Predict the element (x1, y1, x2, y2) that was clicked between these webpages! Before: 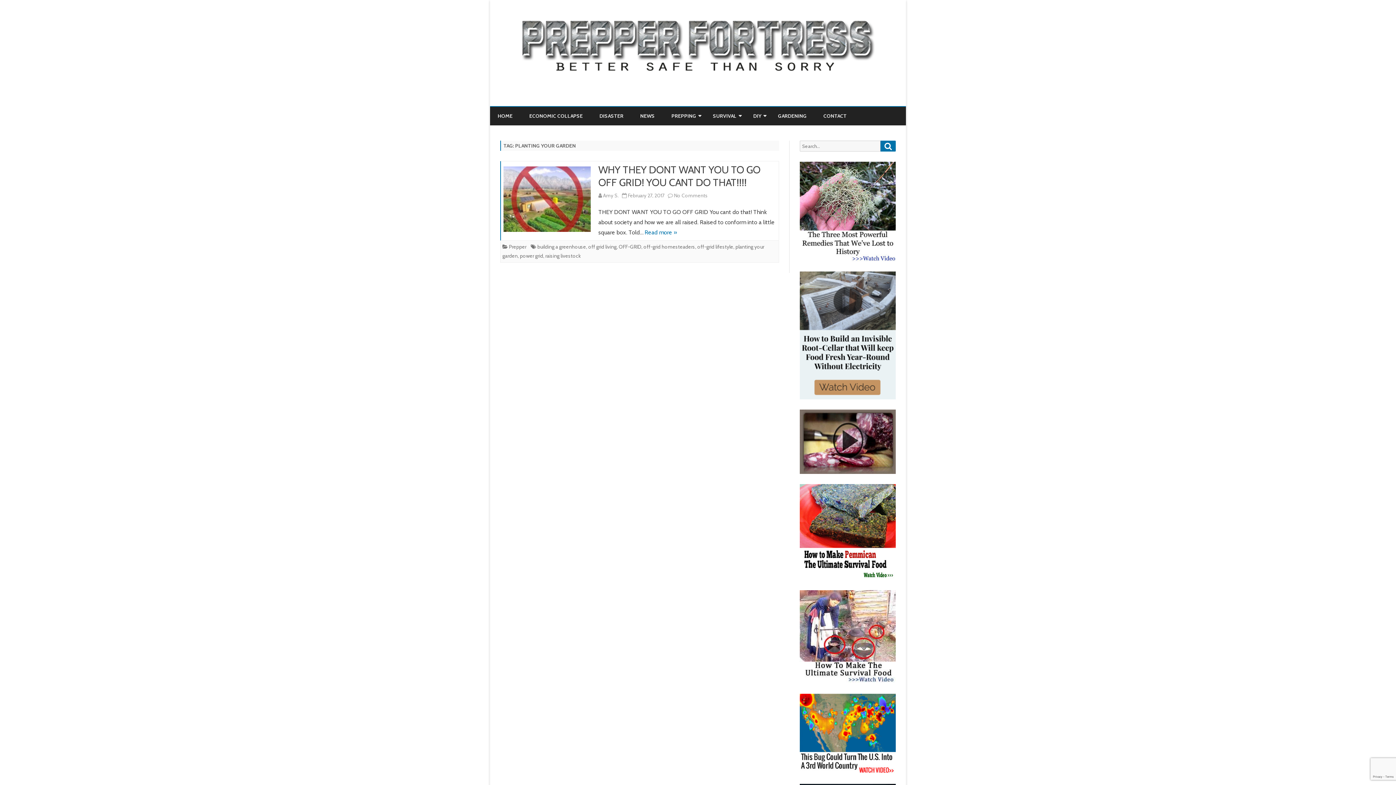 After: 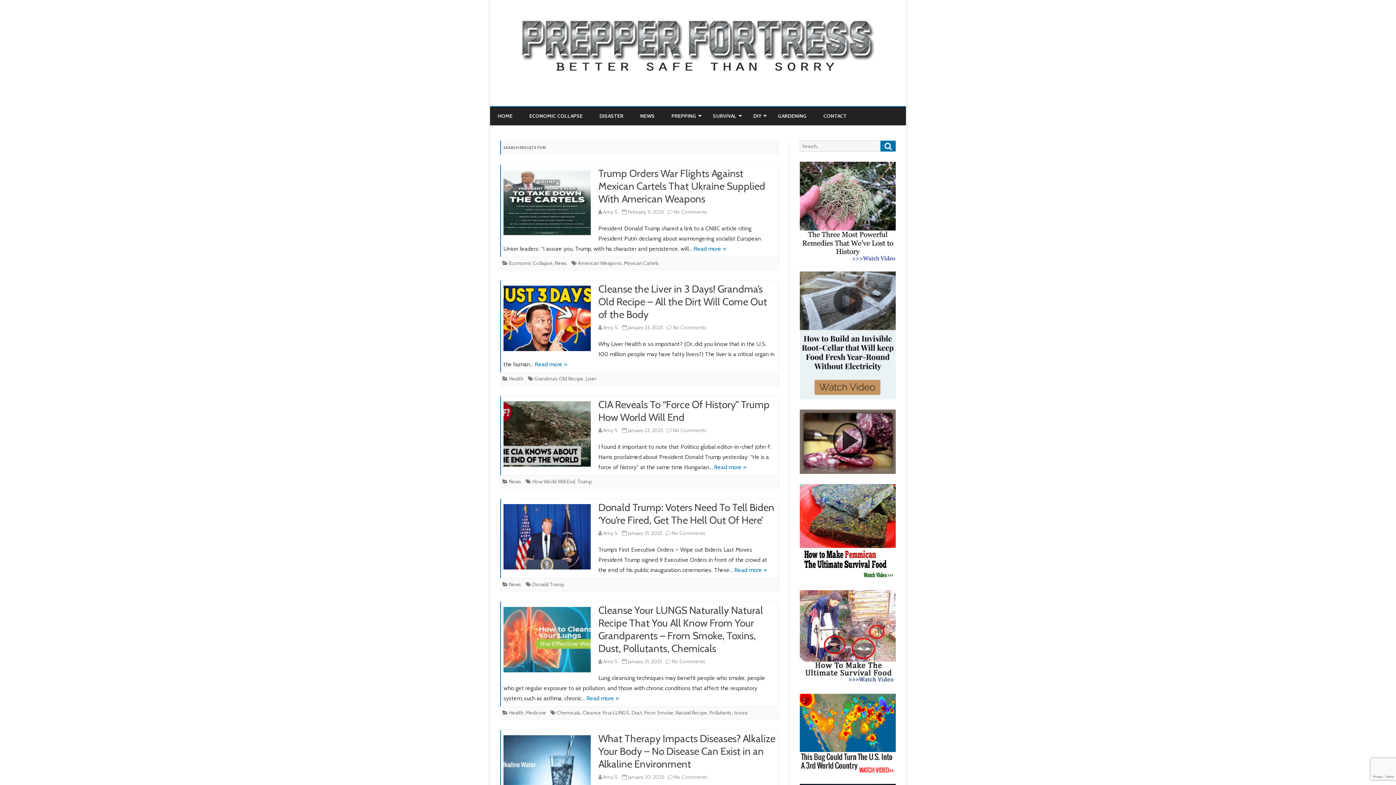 Action: label: Search bbox: (880, 140, 896, 151)